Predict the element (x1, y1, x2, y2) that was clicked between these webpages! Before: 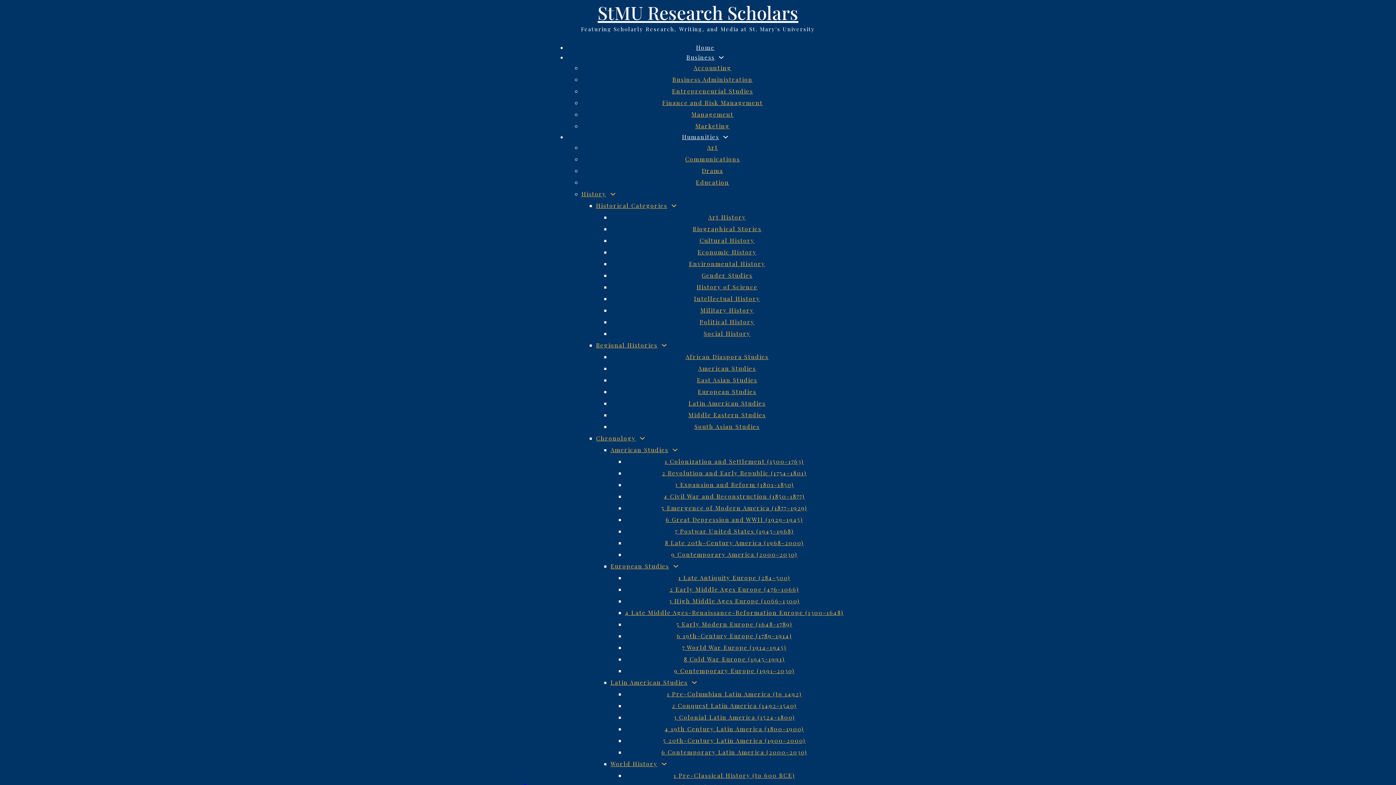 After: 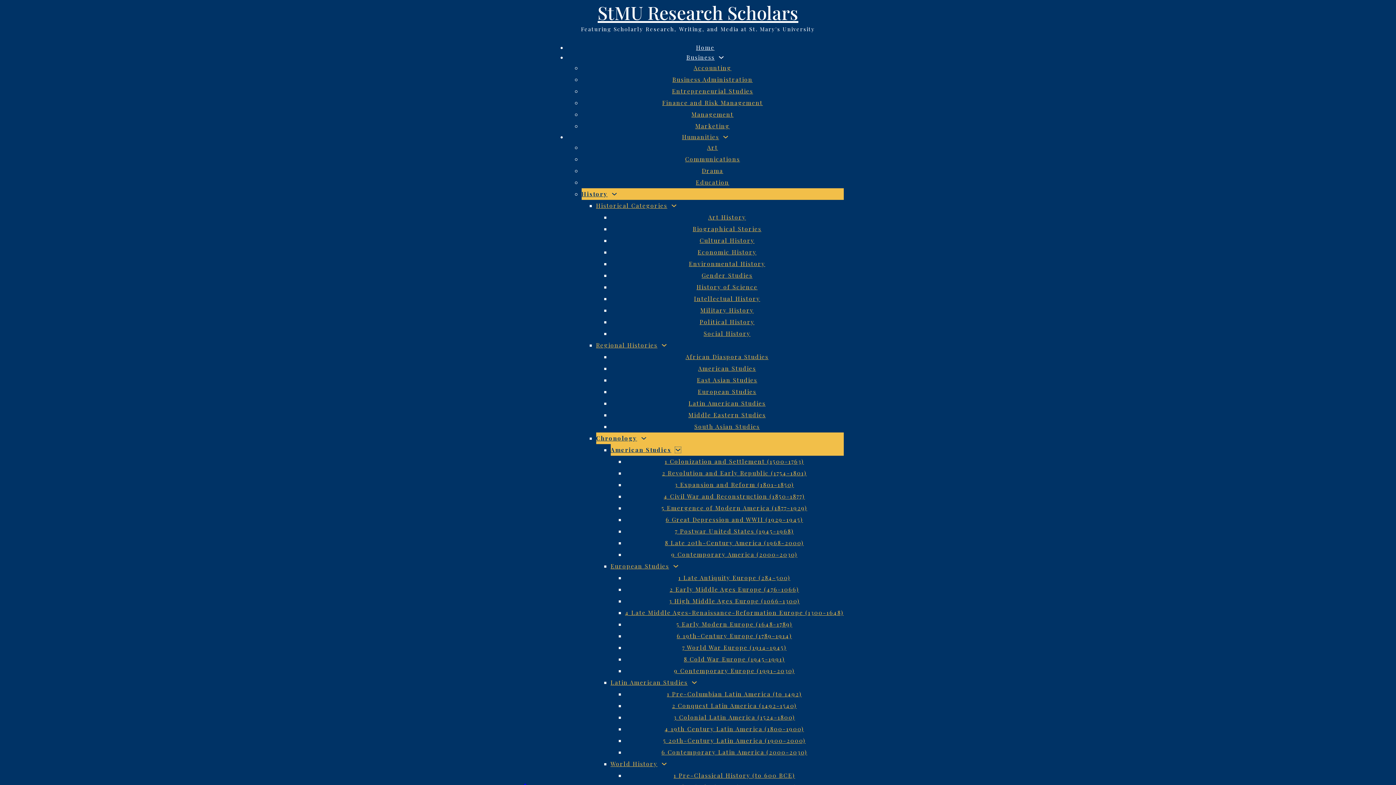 Action: bbox: (672, 447, 678, 453) label: American Studies Sub menu